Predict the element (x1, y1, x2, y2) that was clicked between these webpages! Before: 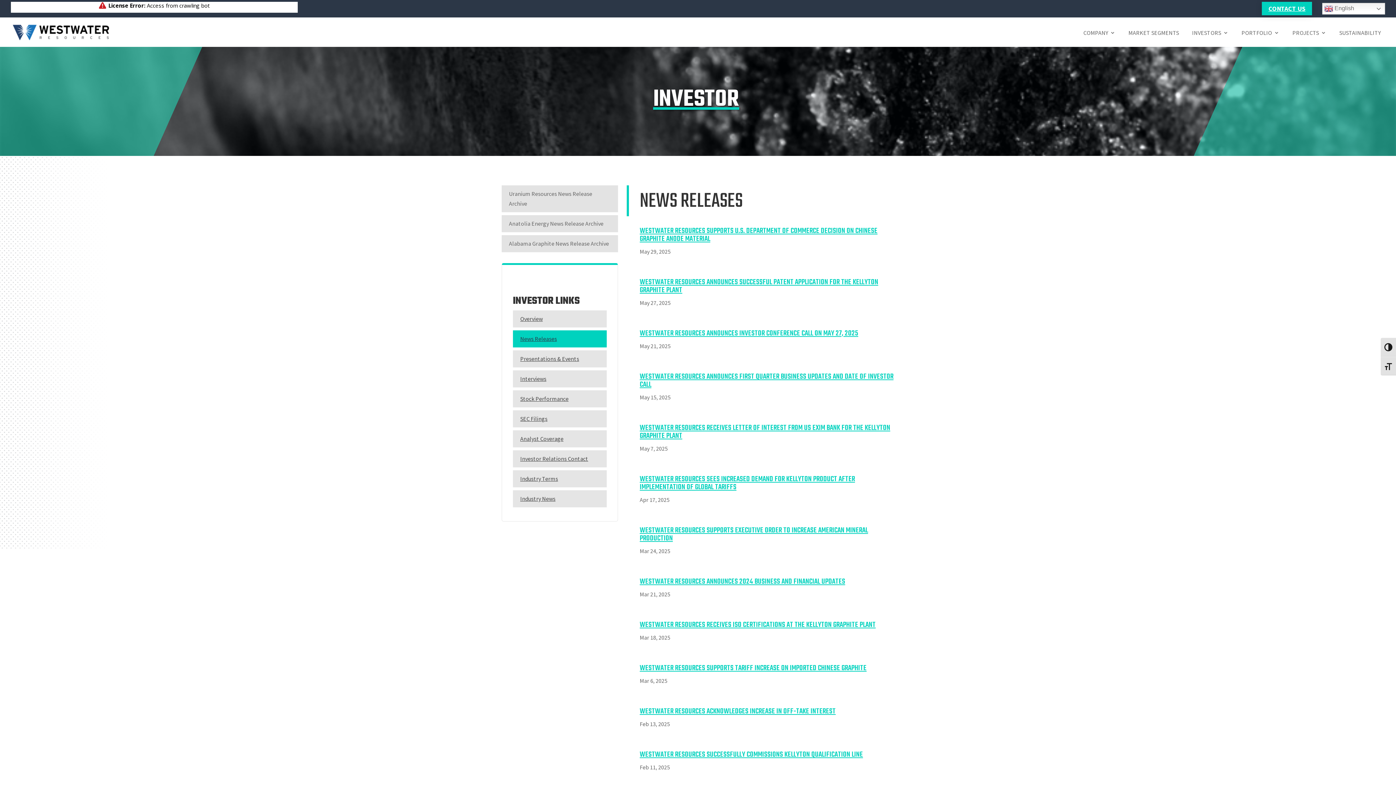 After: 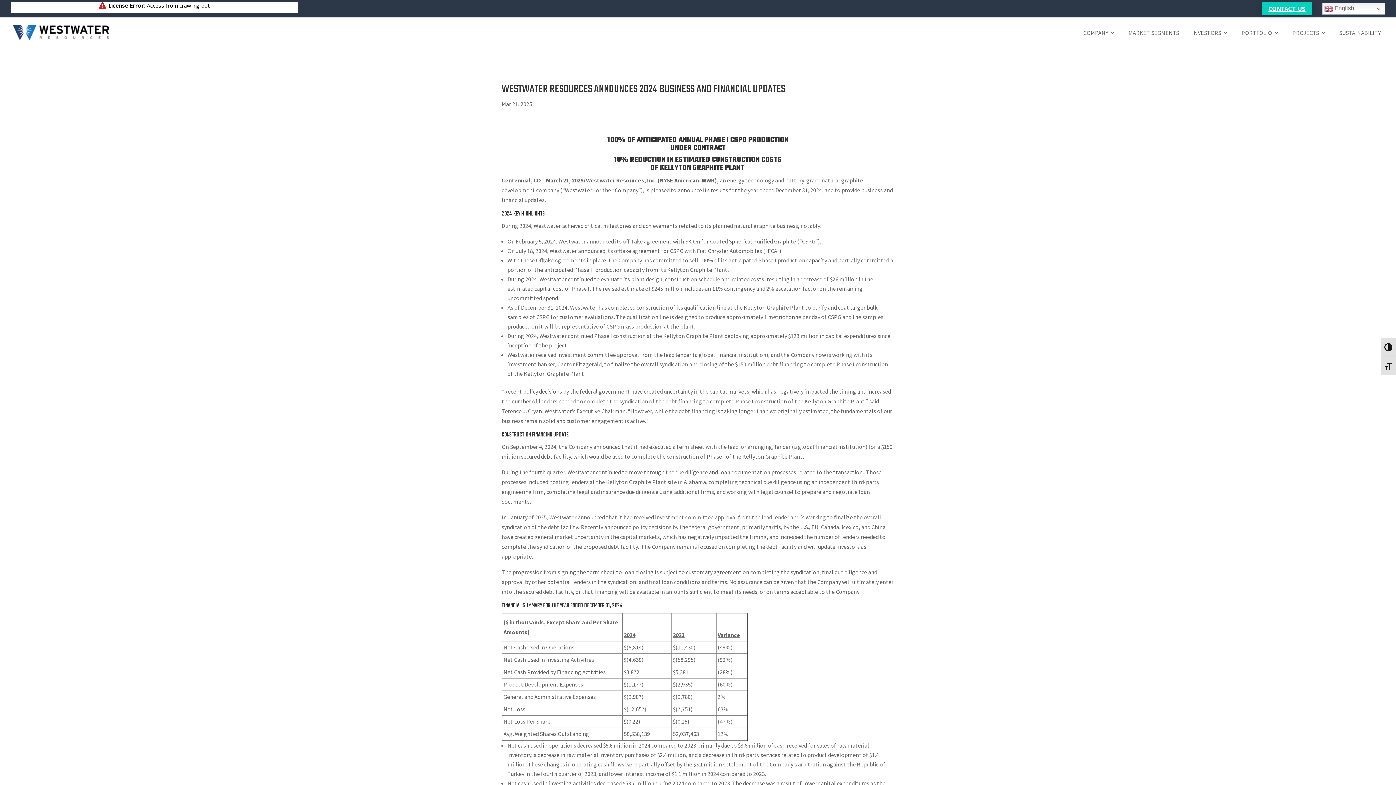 Action: bbox: (639, 576, 845, 587) label: WESTWATER RESOURCES ANNOUNCES 2024 BUSINESS AND FINANCIAL UPDATES